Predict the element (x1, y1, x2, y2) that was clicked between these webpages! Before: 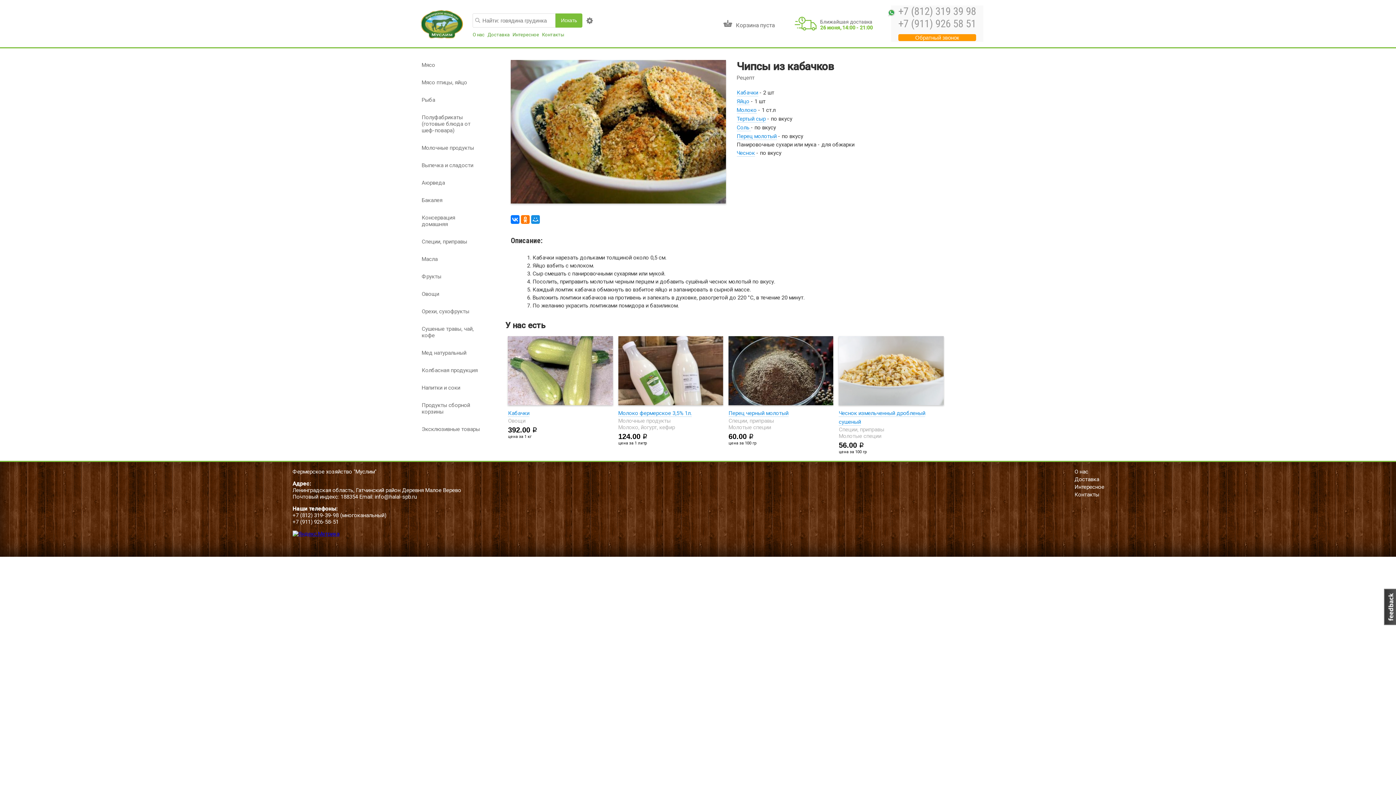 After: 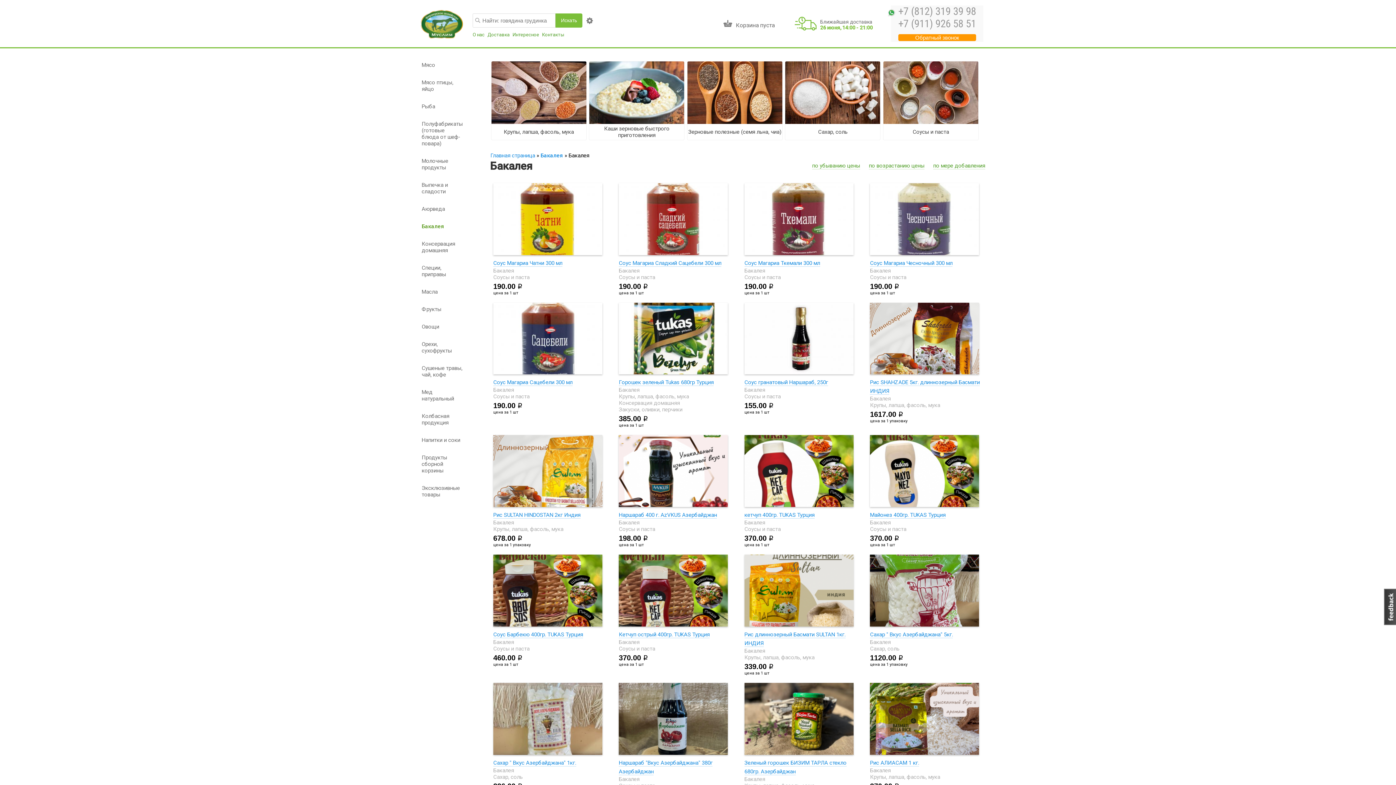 Action: bbox: (414, 191, 498, 209) label: Бакалея